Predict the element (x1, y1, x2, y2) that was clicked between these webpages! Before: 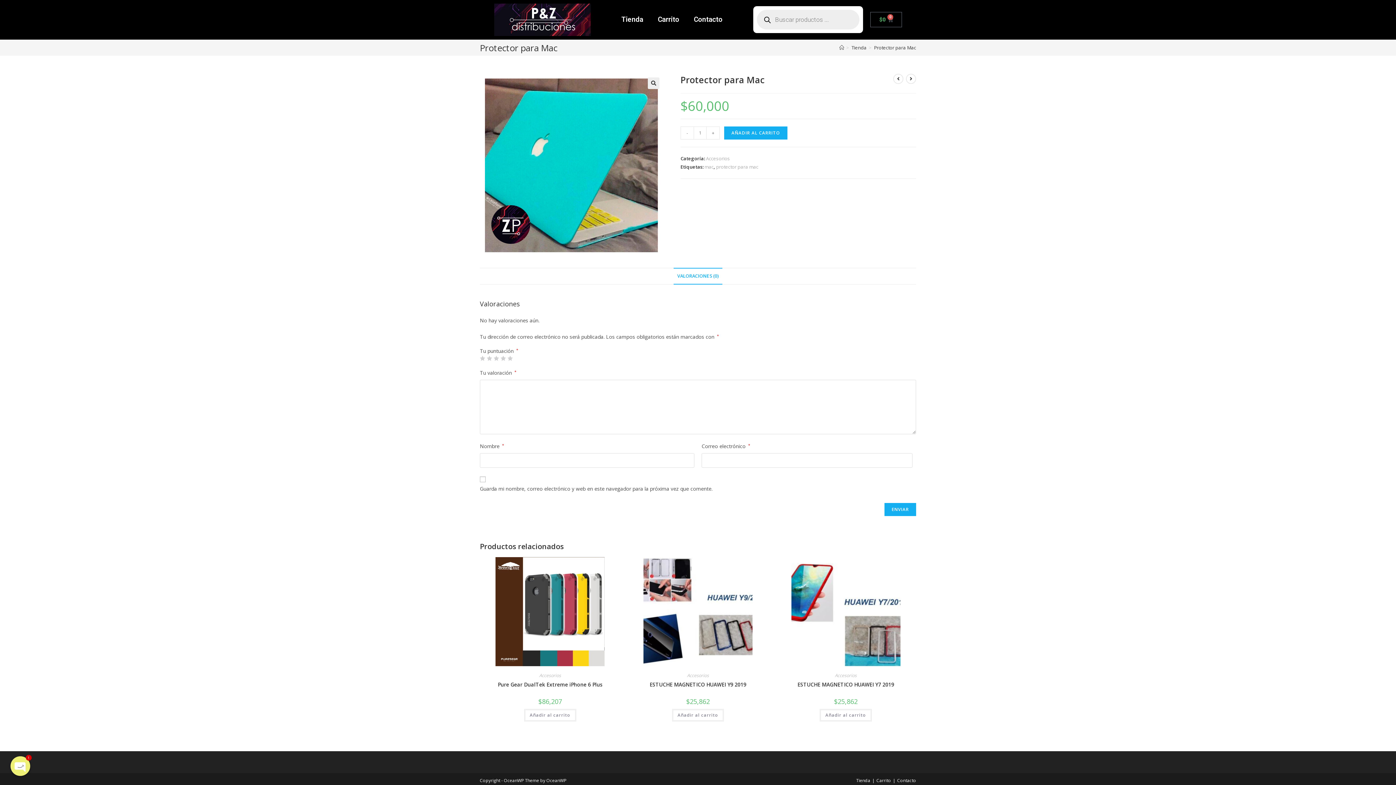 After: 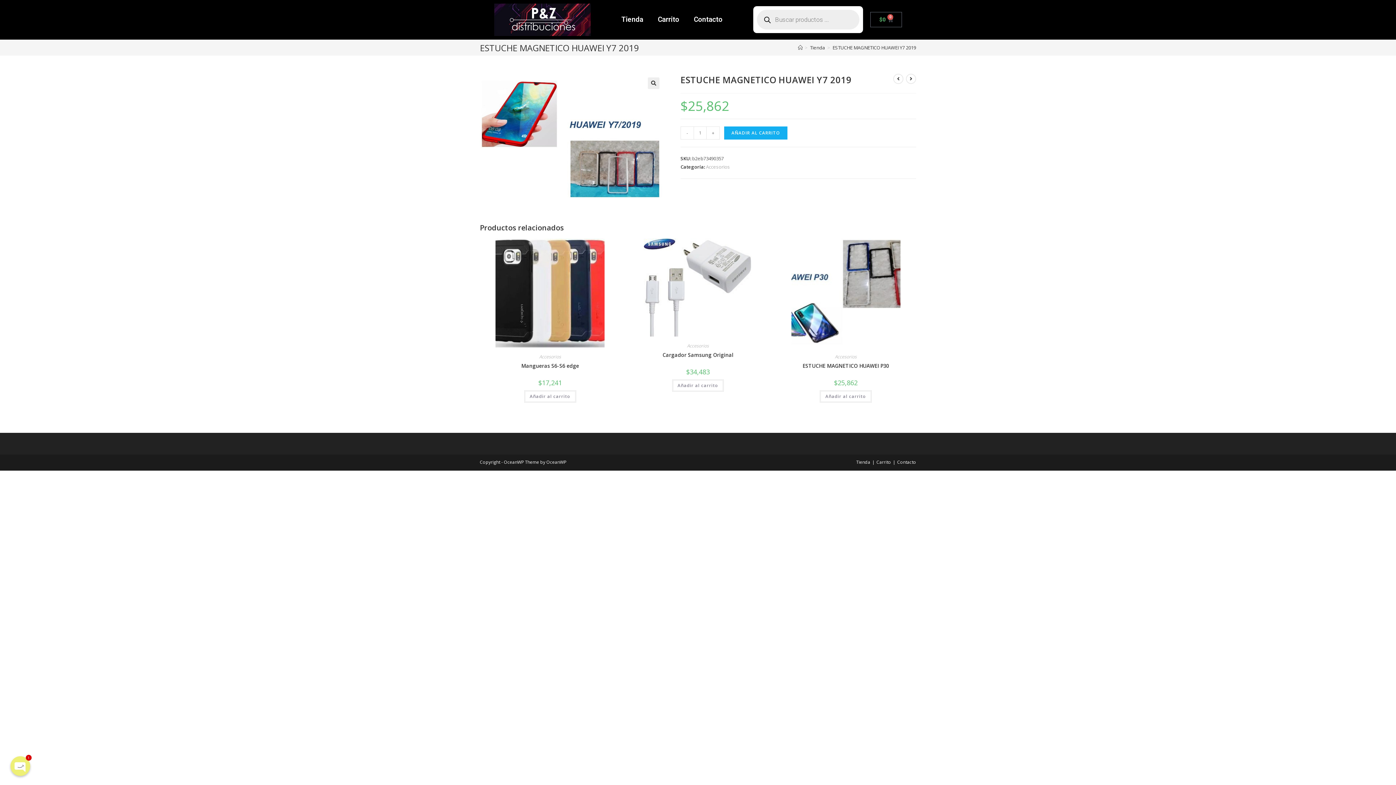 Action: bbox: (797, 680, 894, 688) label: ESTUCHE MAGNETICO HUAWEI Y7 2019